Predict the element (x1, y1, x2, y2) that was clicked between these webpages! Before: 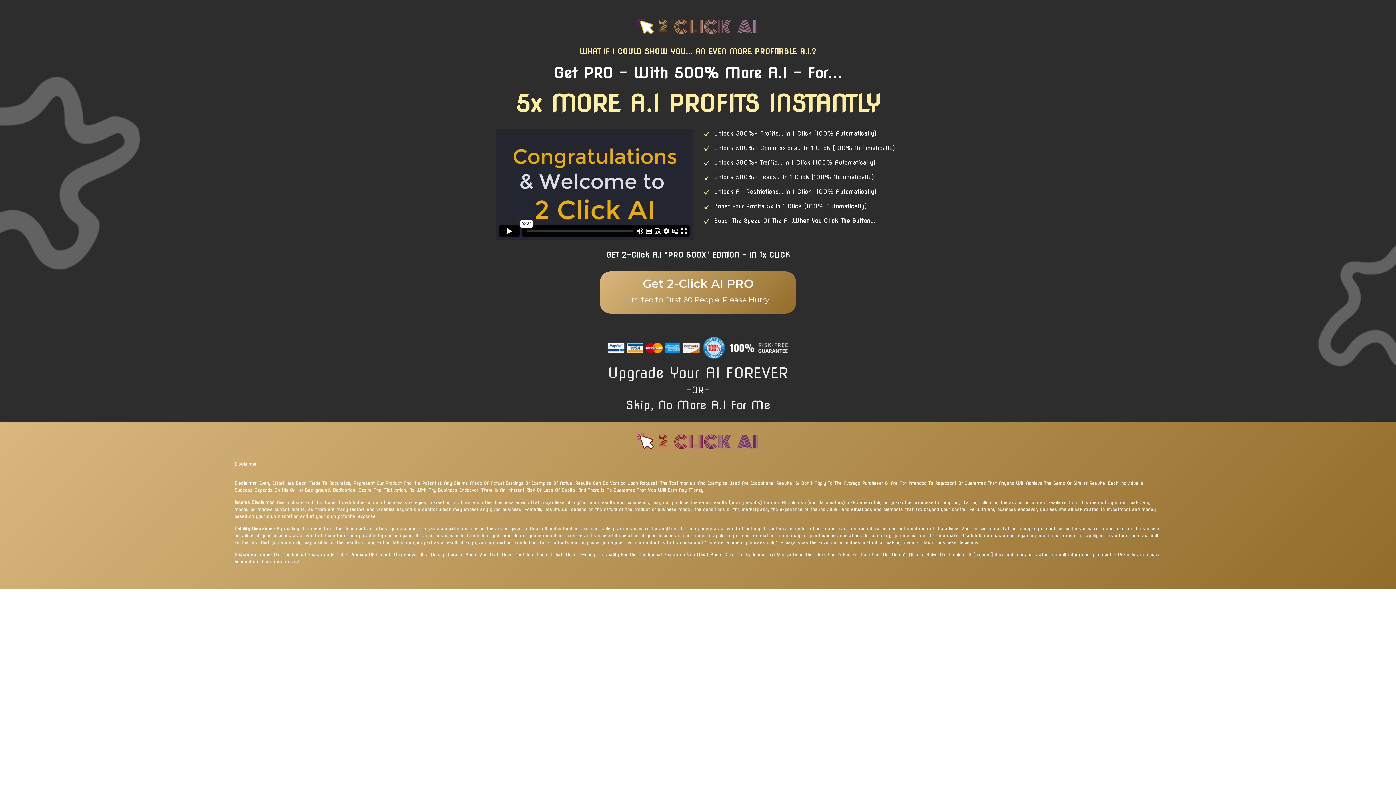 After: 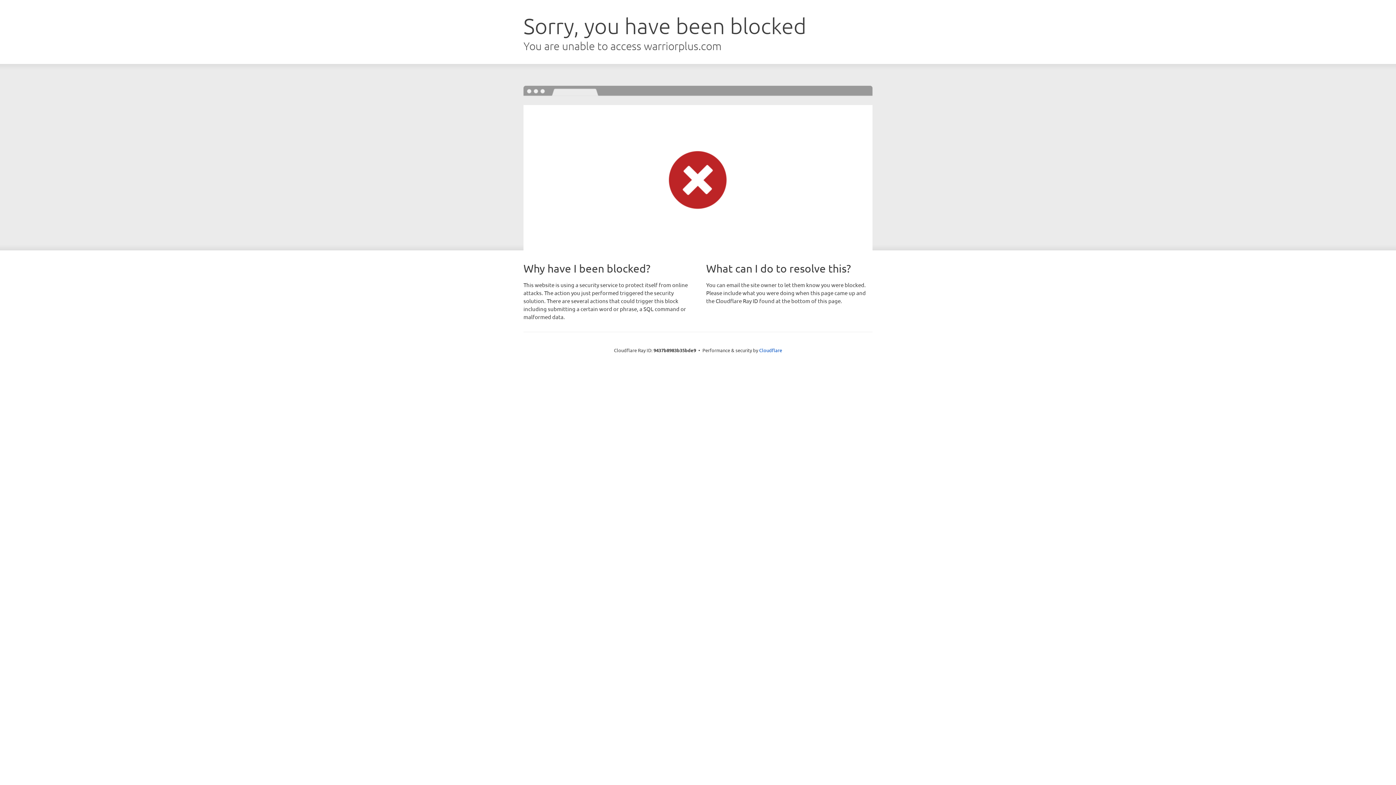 Action: label: Upgrade Your AI FOREVER bbox: (608, 364, 788, 381)